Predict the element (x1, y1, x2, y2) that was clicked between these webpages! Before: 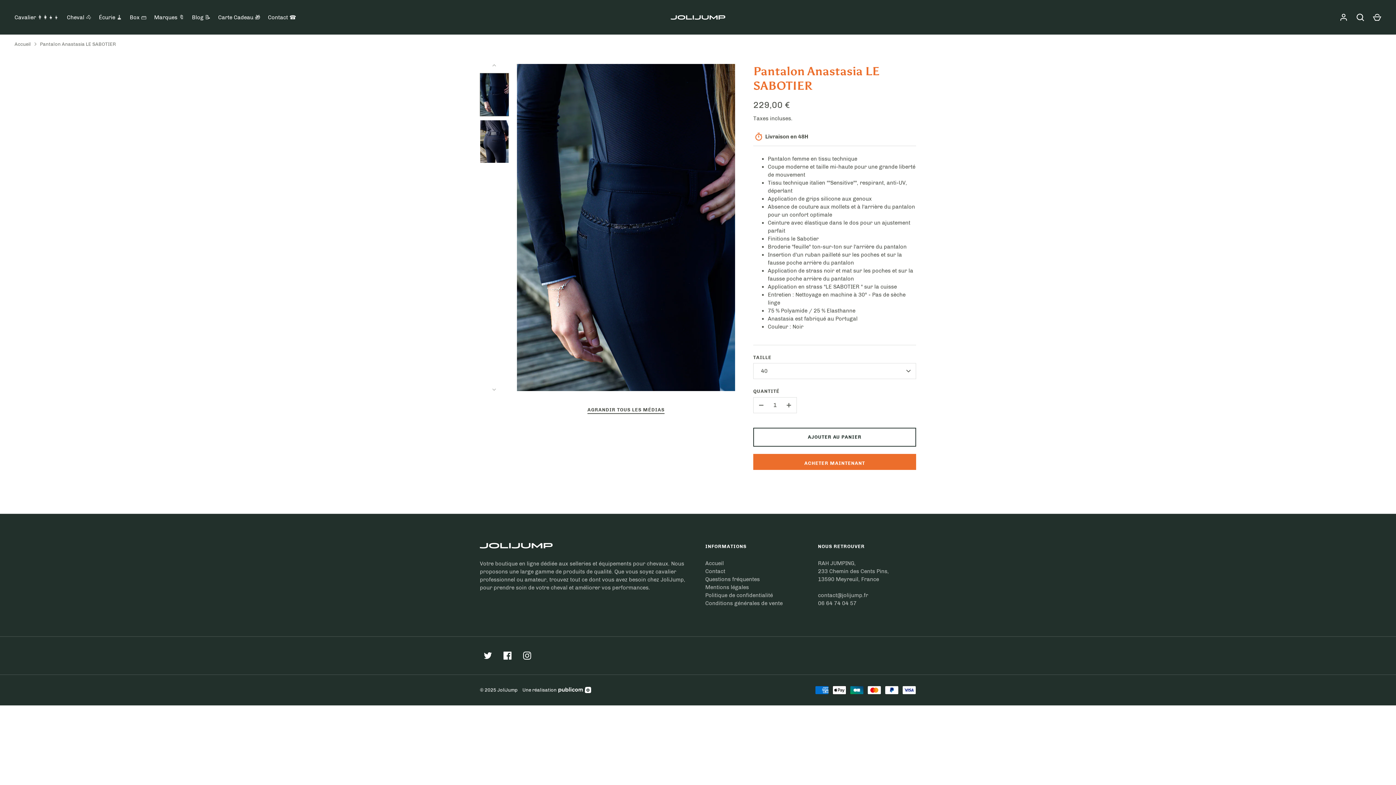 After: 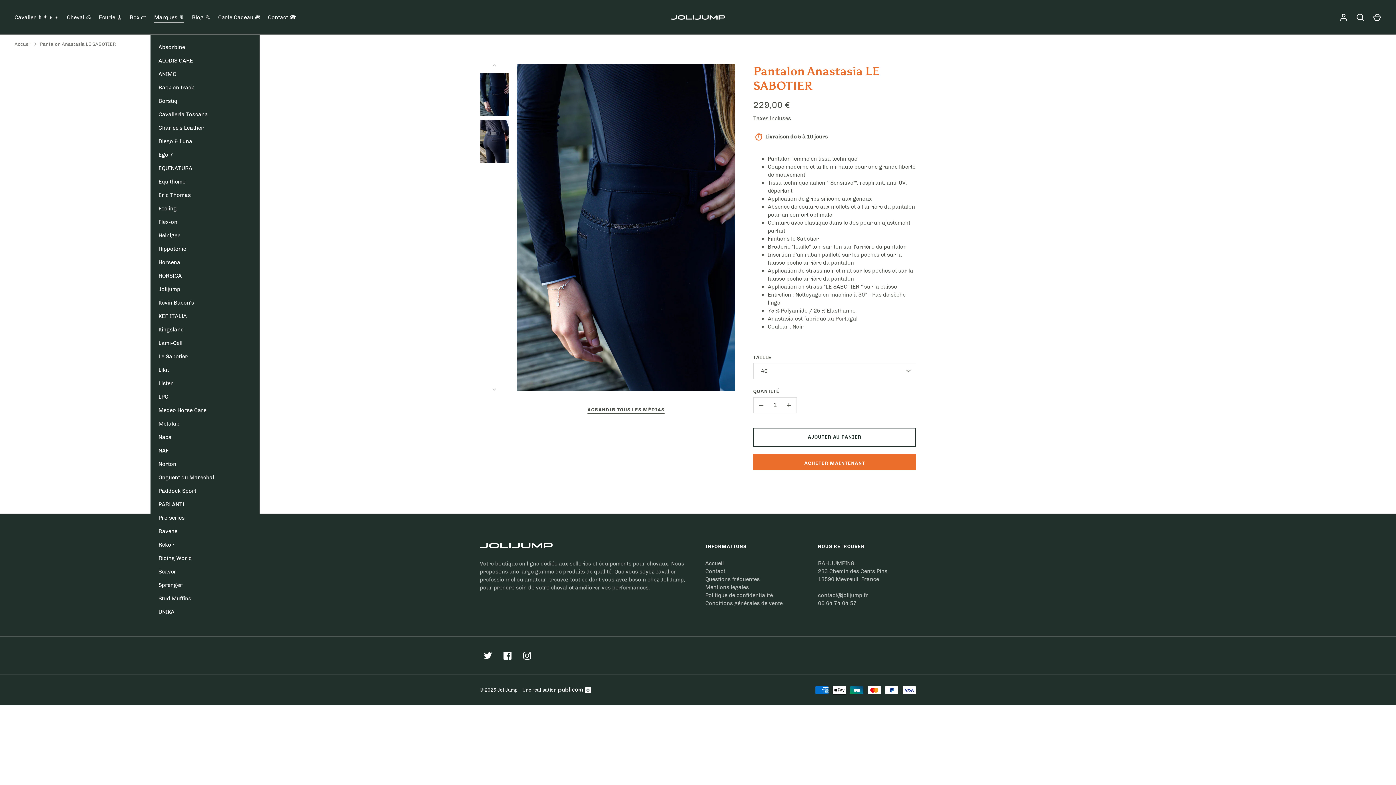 Action: label: Marques 🔖 bbox: (150, 13, 188, 21)